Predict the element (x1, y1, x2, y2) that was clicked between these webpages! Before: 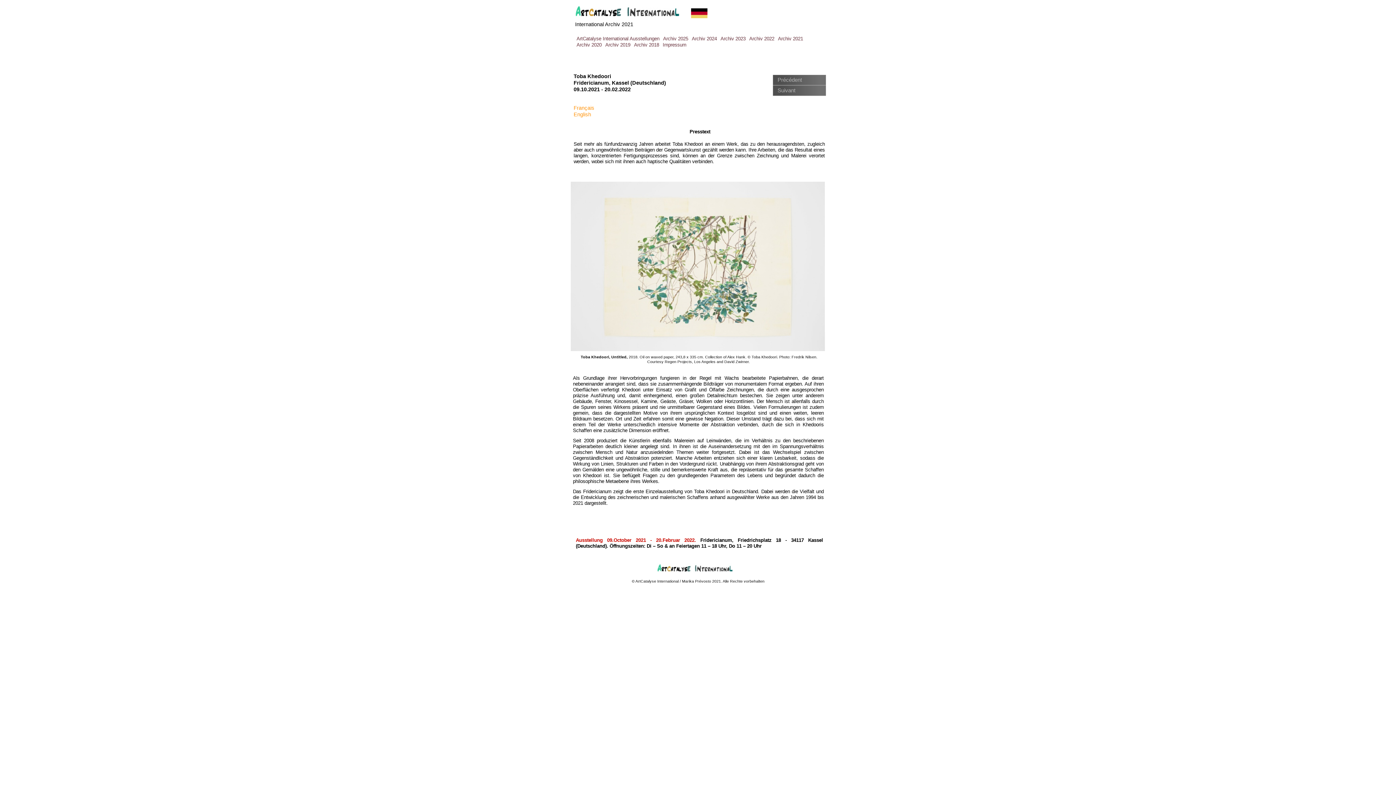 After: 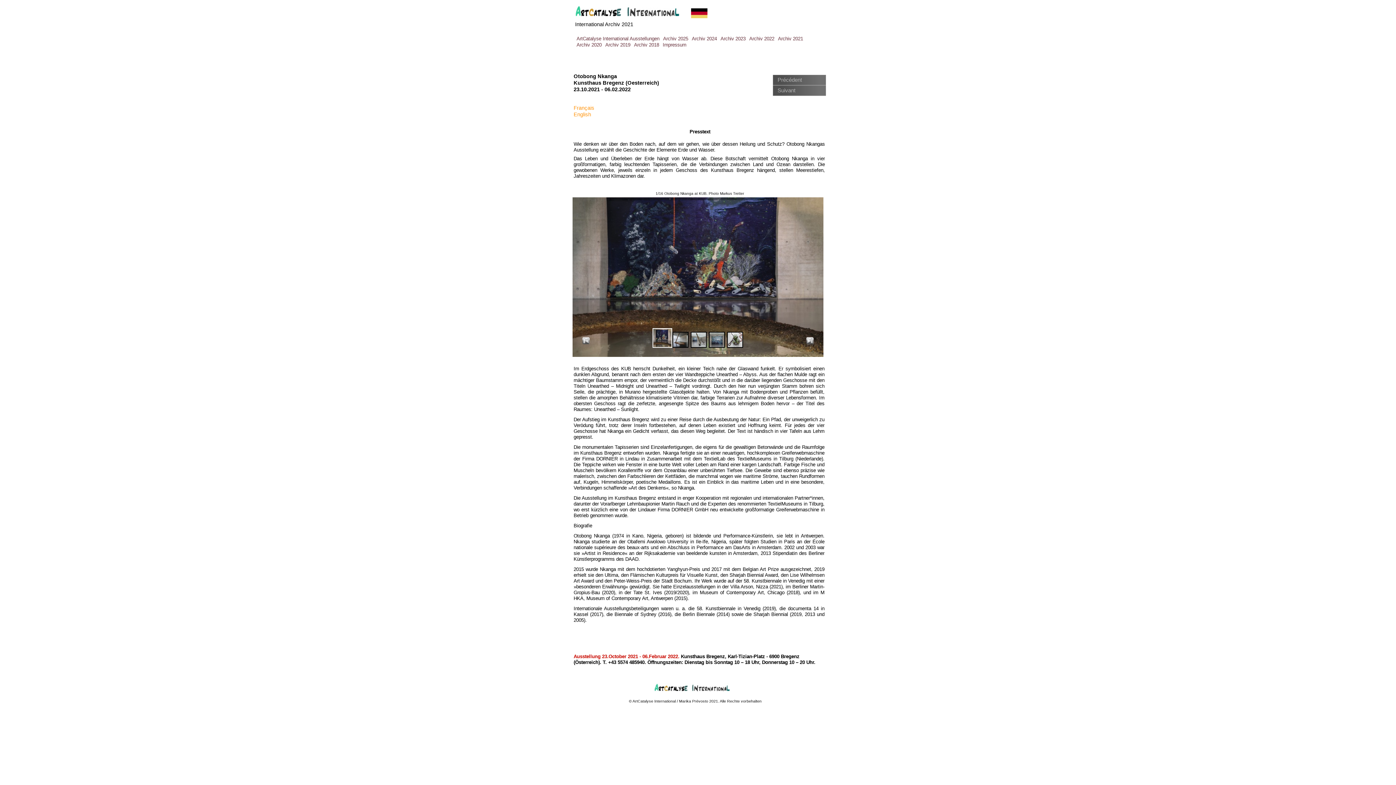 Action: bbox: (773, 74, 826, 85) label: Précédent